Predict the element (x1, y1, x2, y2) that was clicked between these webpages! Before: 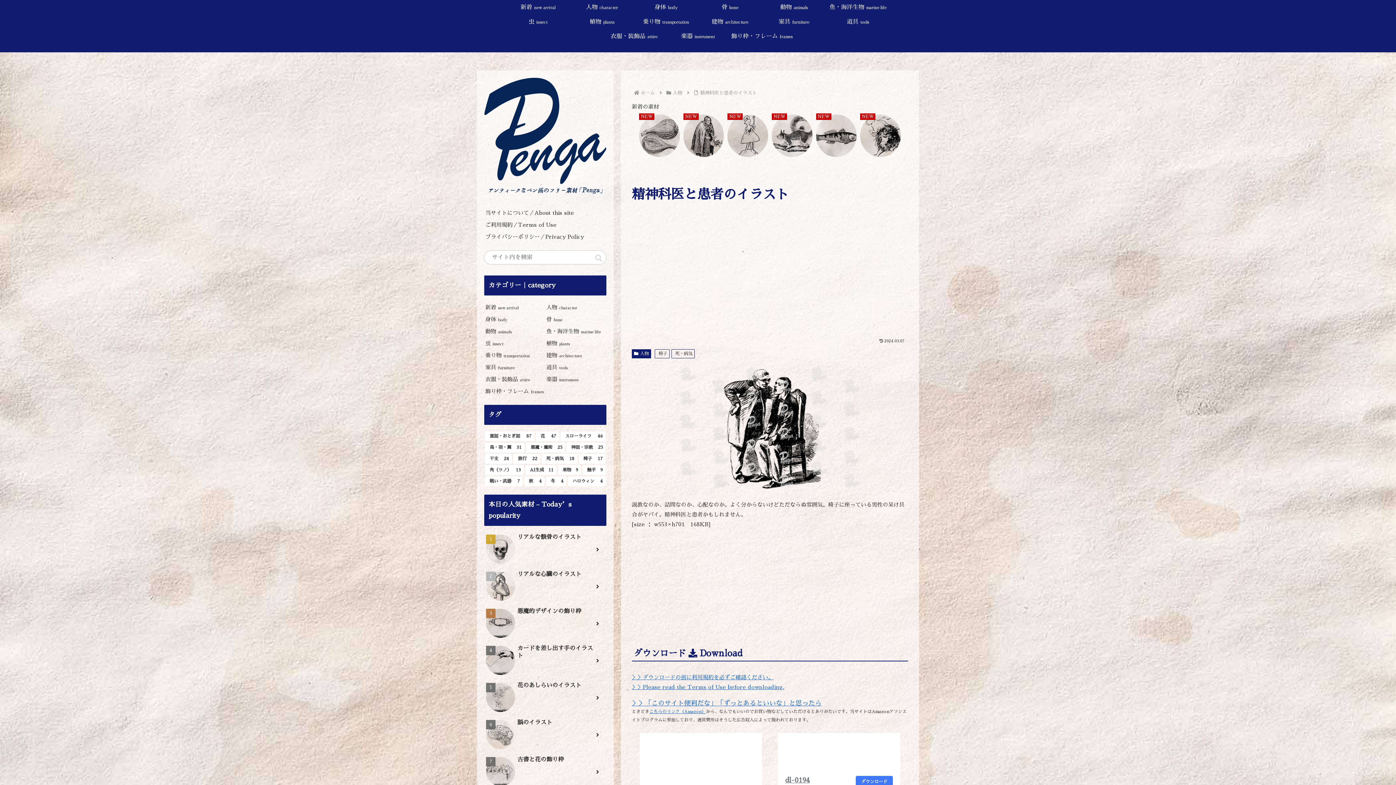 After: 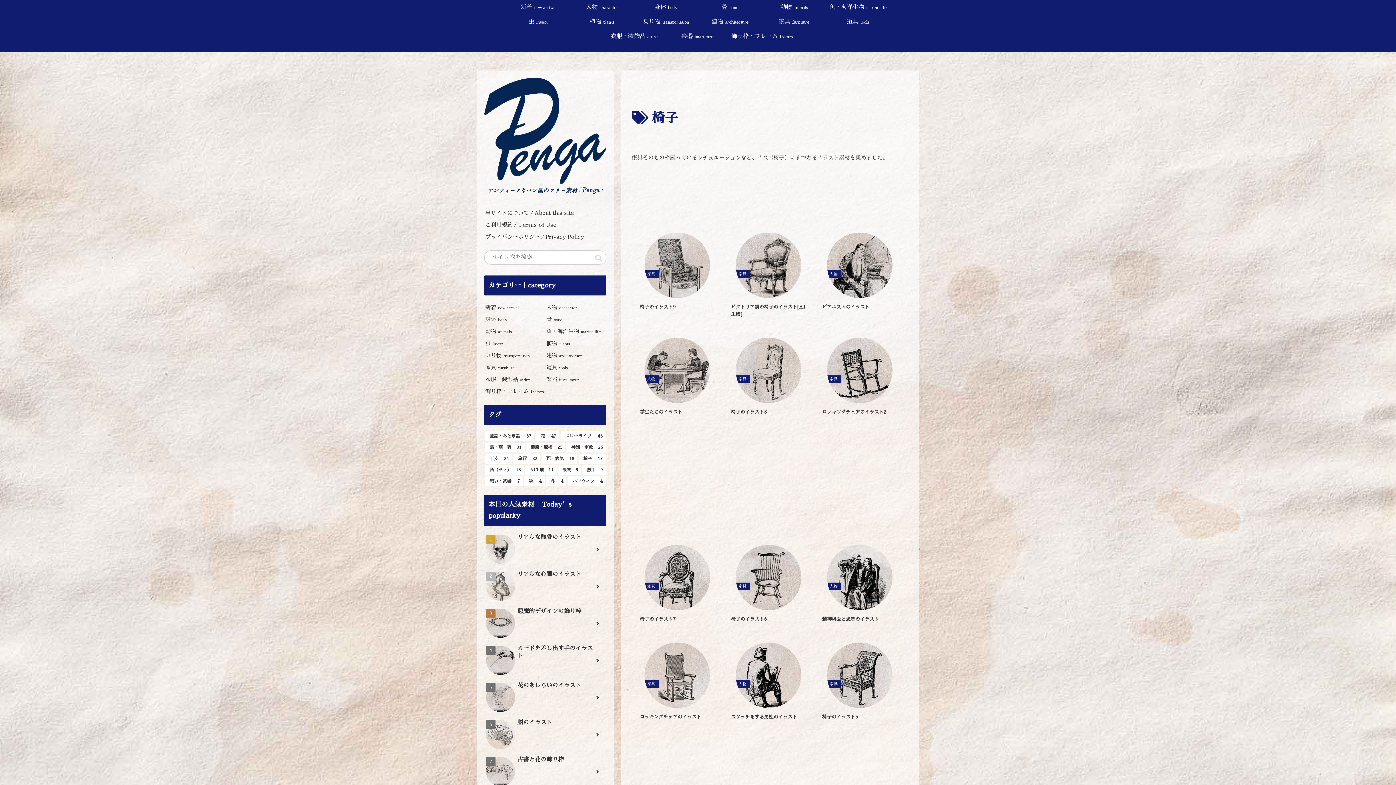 Action: label: 椅子 (17個の項目) bbox: (578, 454, 605, 463)